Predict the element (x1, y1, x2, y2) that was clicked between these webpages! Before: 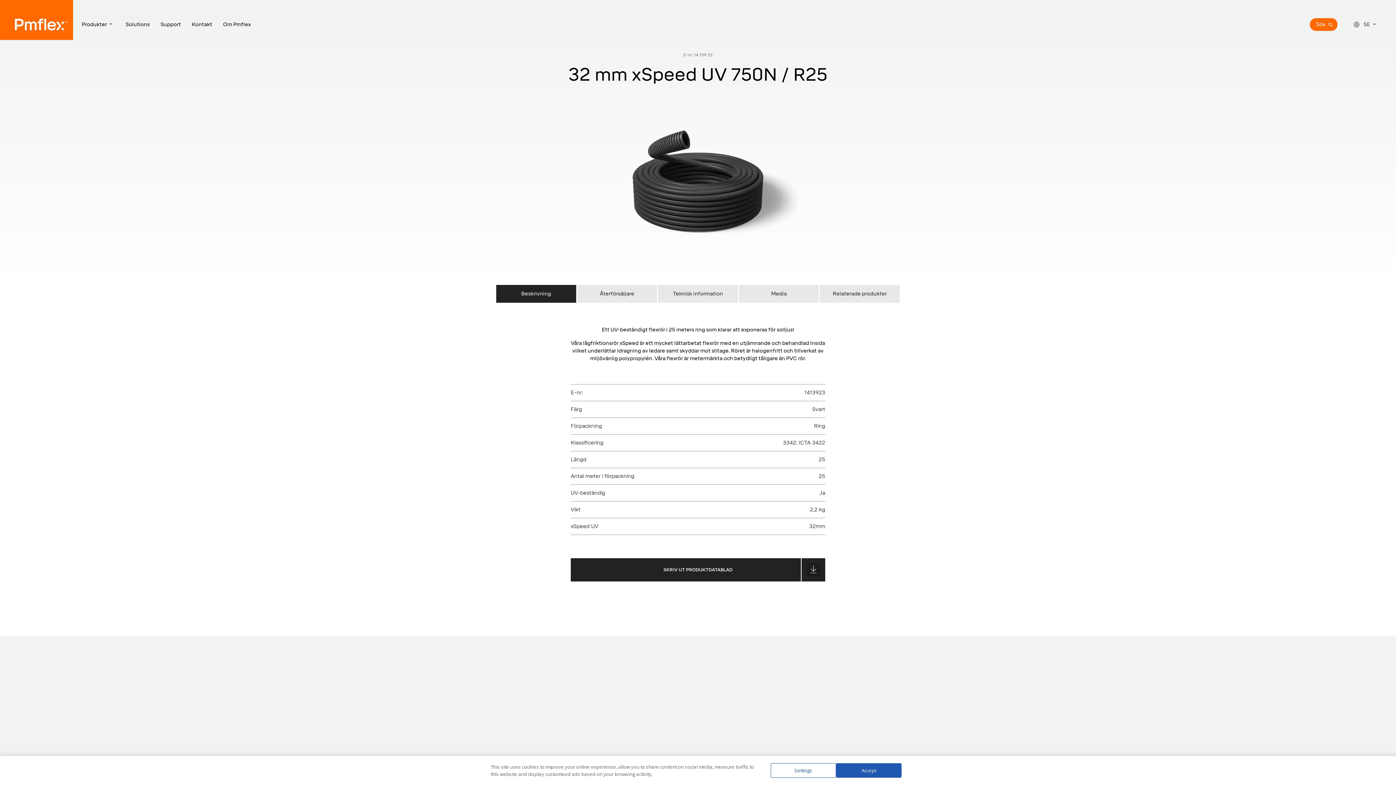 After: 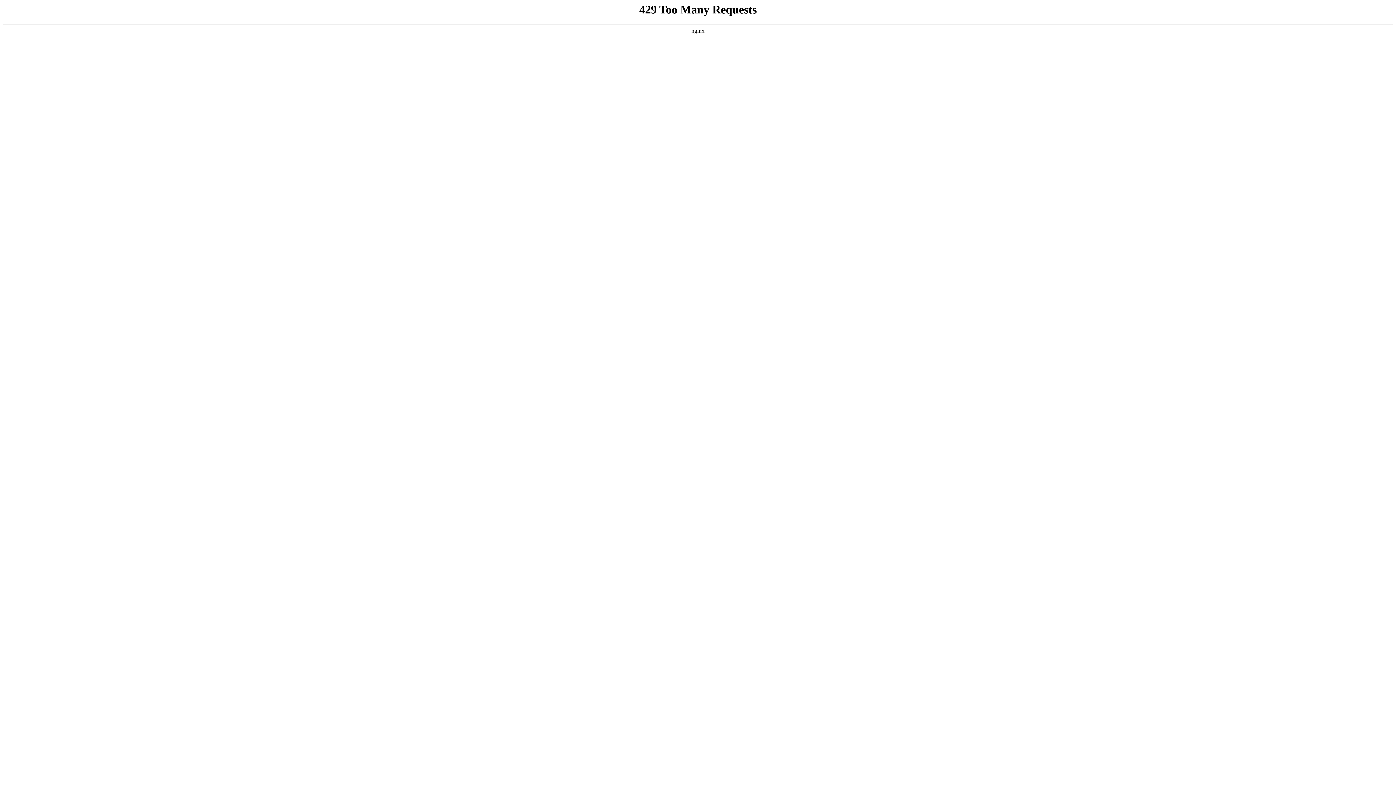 Action: bbox: (1353, 216, 1381, 223) label: CH-FR